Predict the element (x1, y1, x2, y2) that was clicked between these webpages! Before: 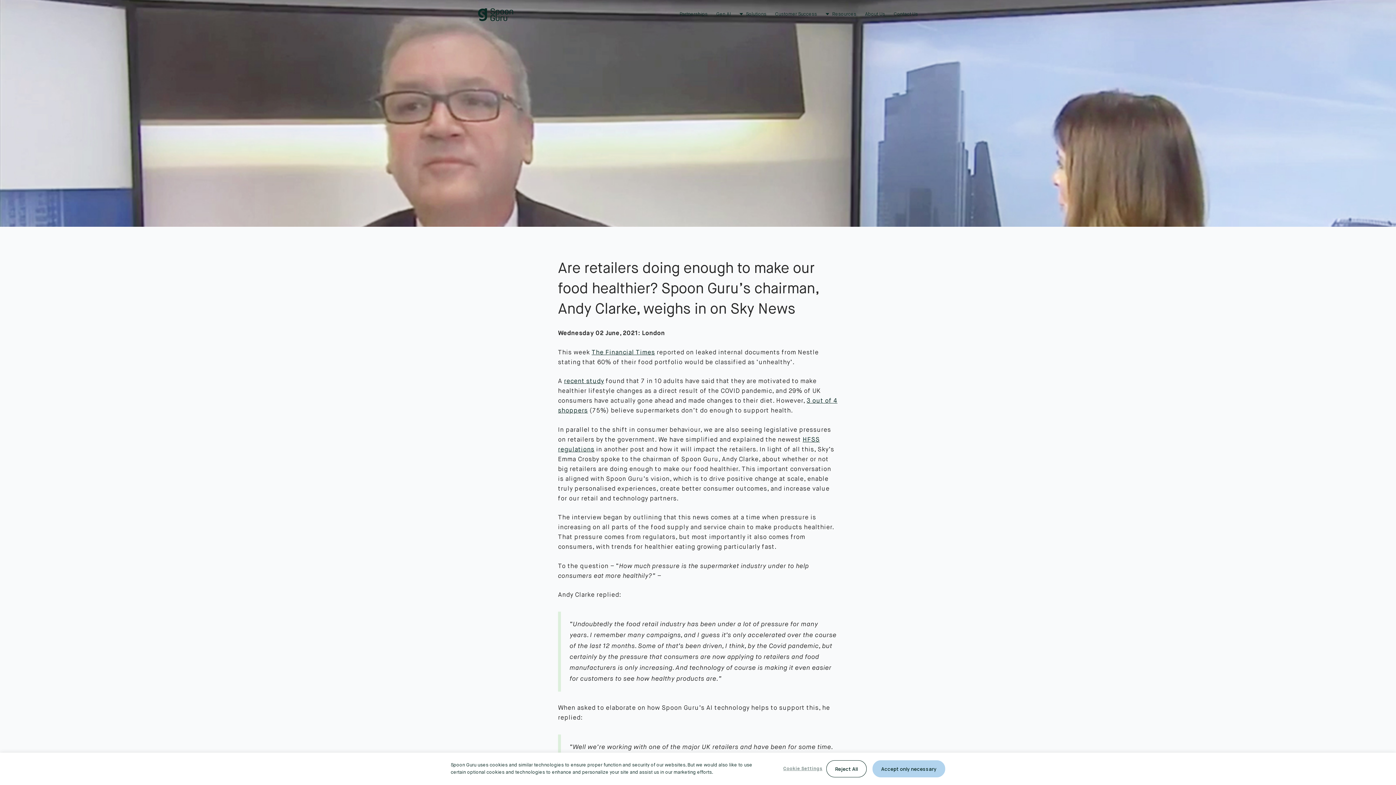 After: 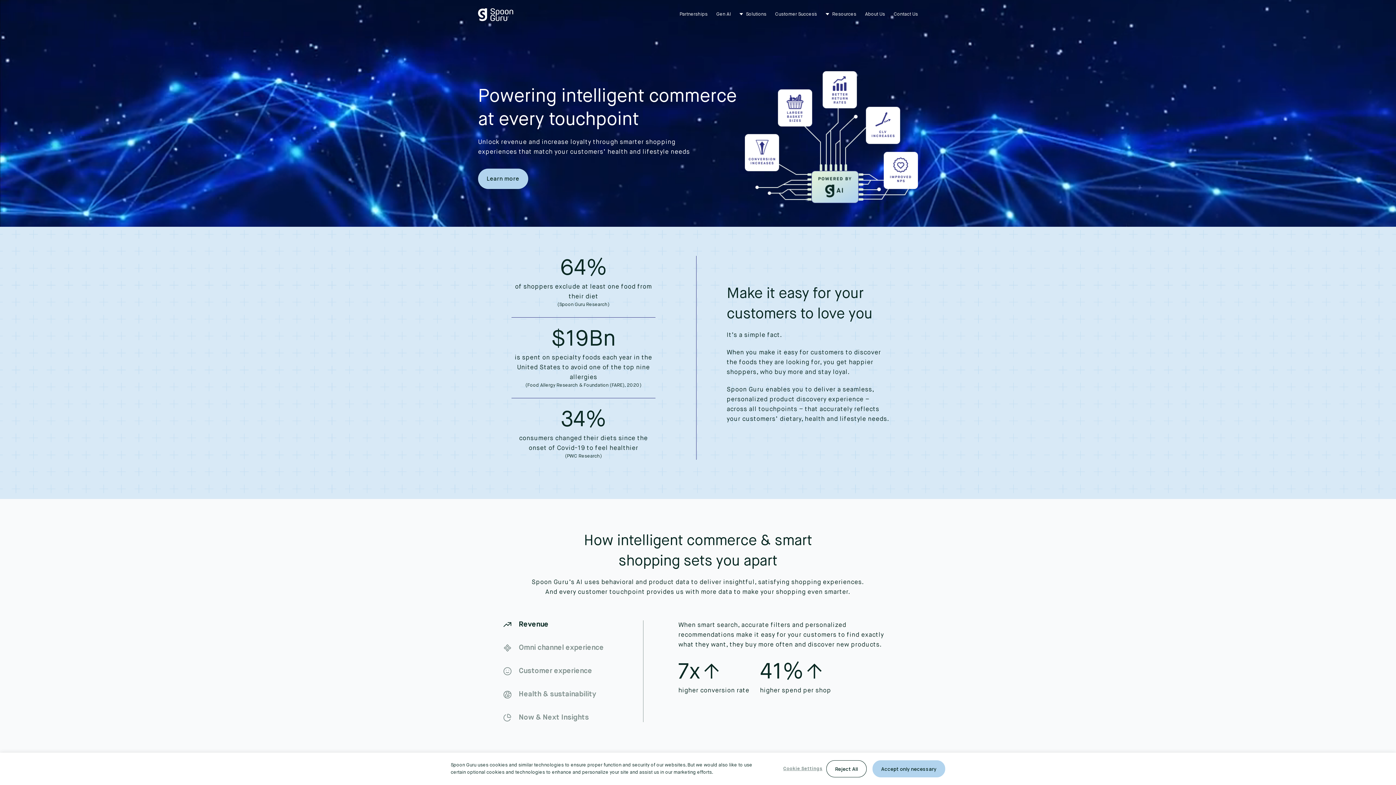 Action: bbox: (478, 8, 513, 20)